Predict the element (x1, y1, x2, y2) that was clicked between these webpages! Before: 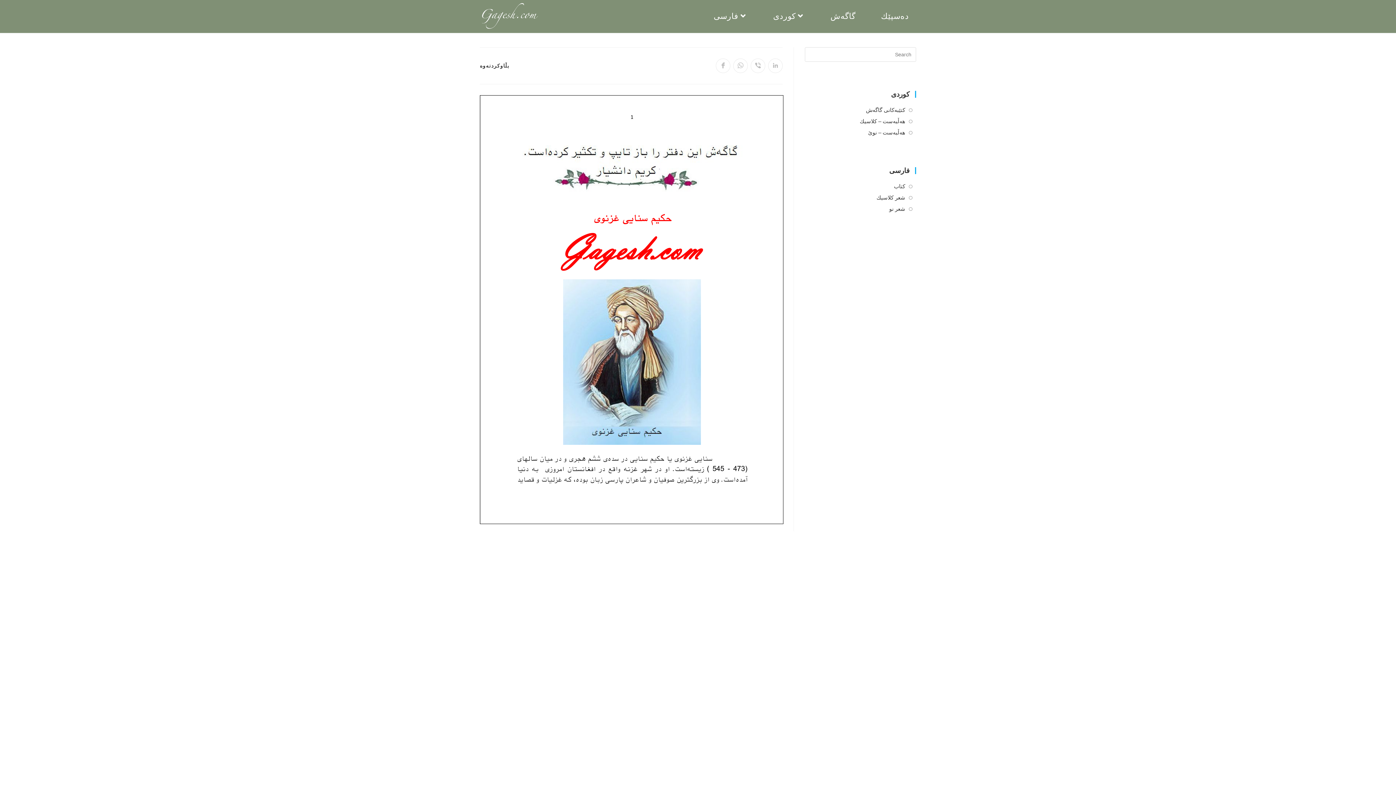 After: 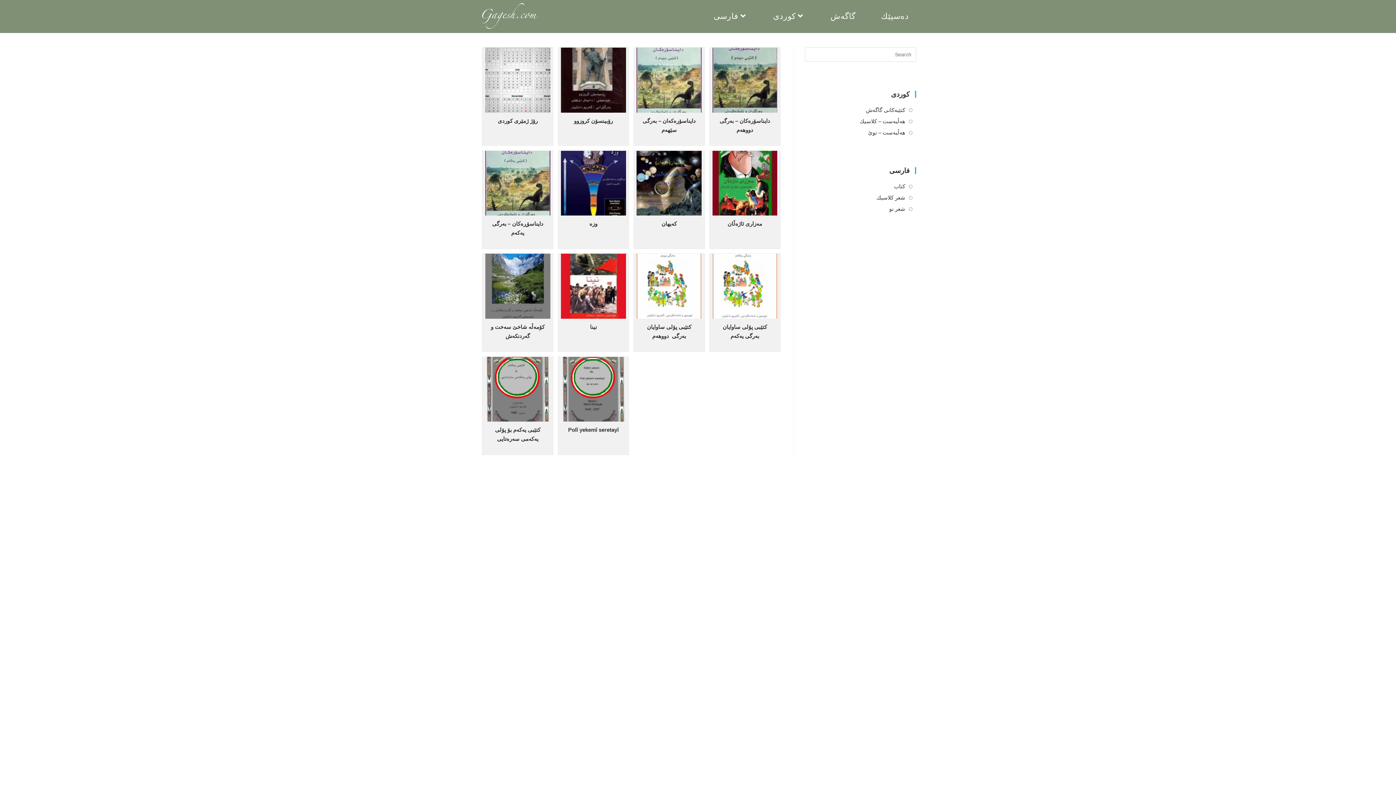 Action: label: كتێبه‌كانی گاگه‌ش bbox: (866, 105, 916, 114)